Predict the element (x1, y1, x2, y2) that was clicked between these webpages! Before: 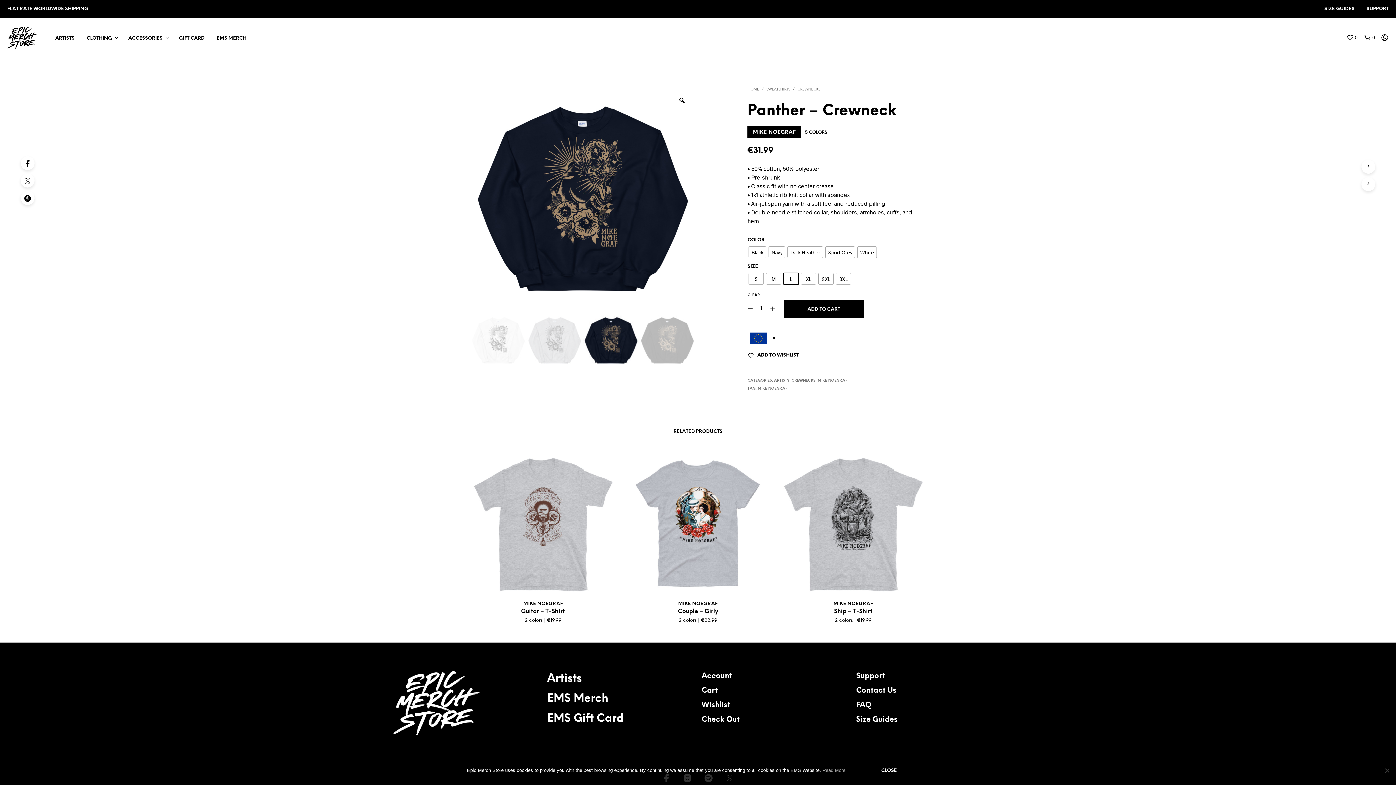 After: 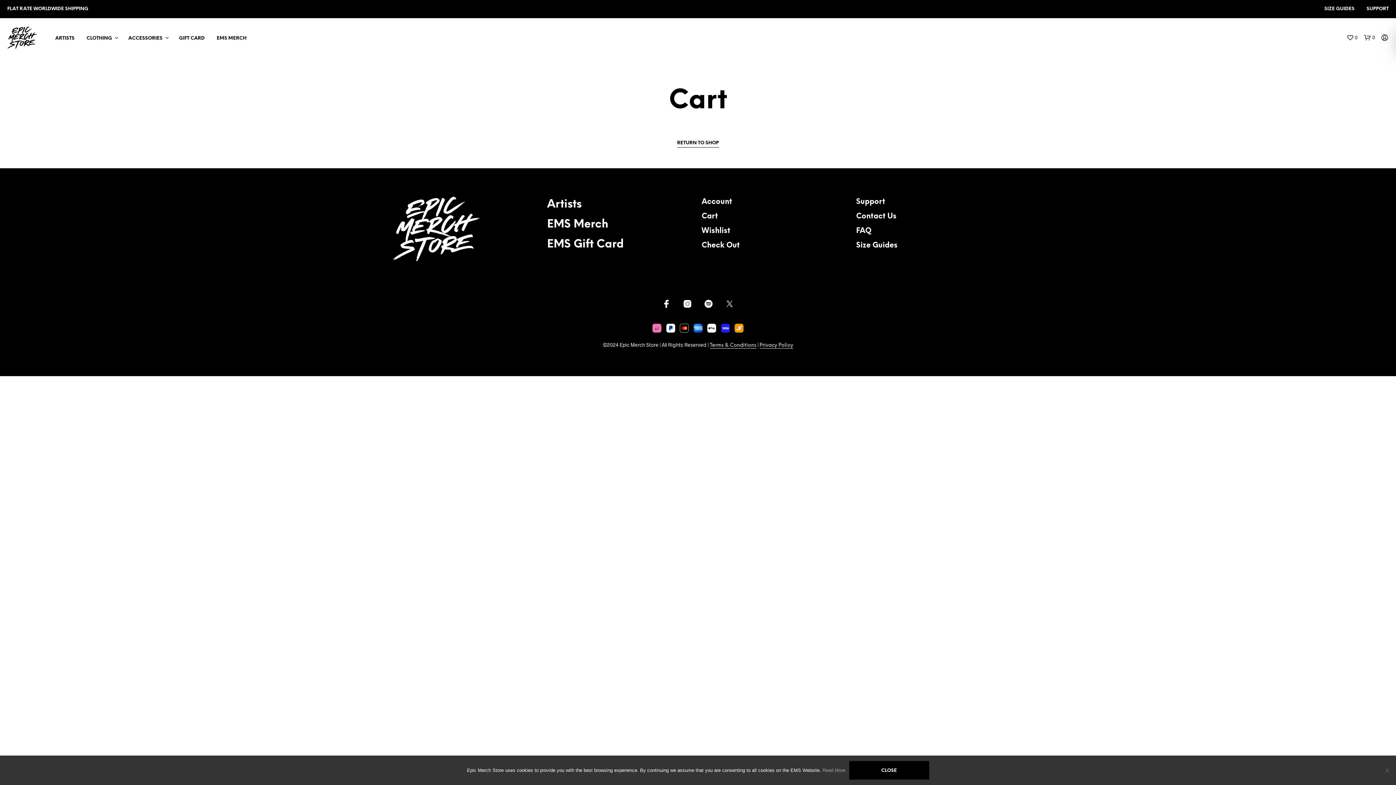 Action: bbox: (701, 687, 718, 694) label: Cart